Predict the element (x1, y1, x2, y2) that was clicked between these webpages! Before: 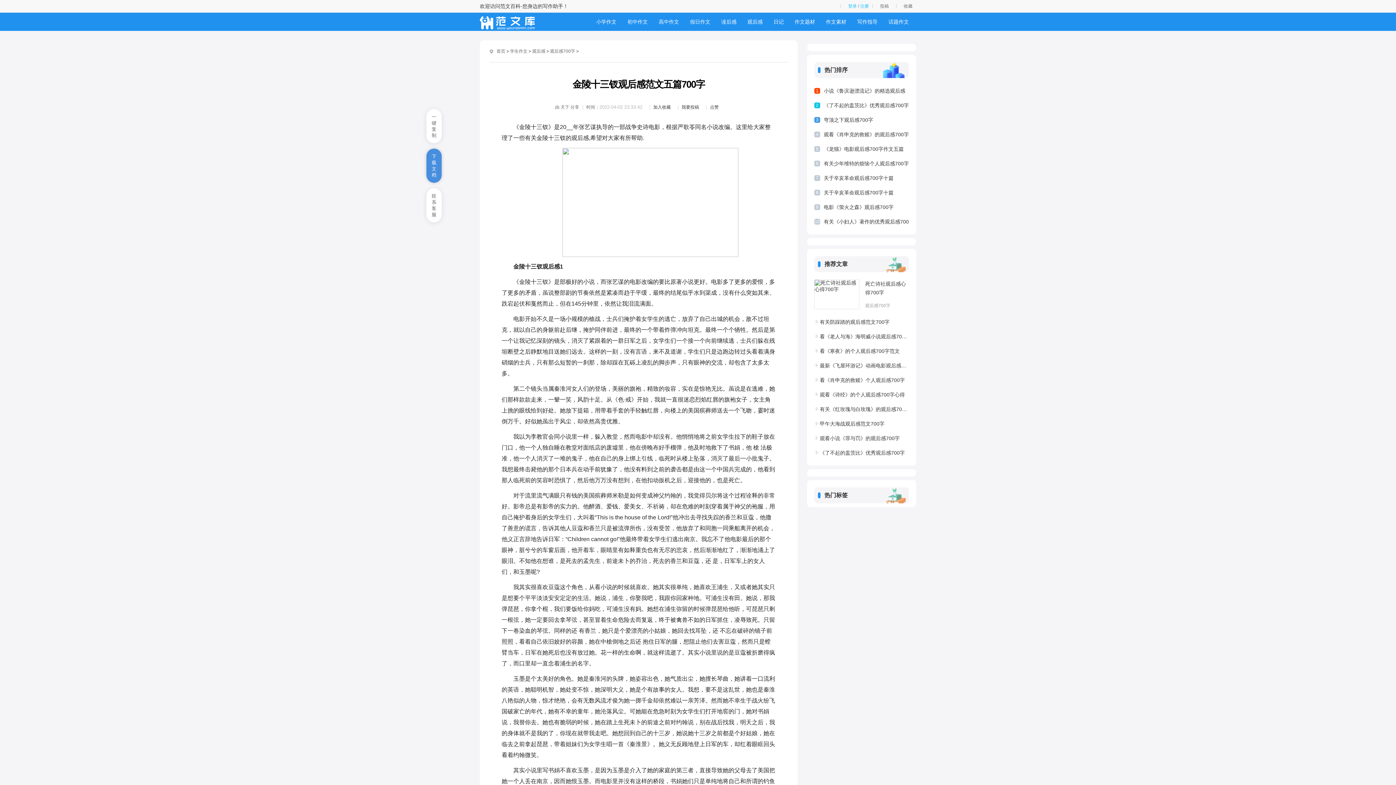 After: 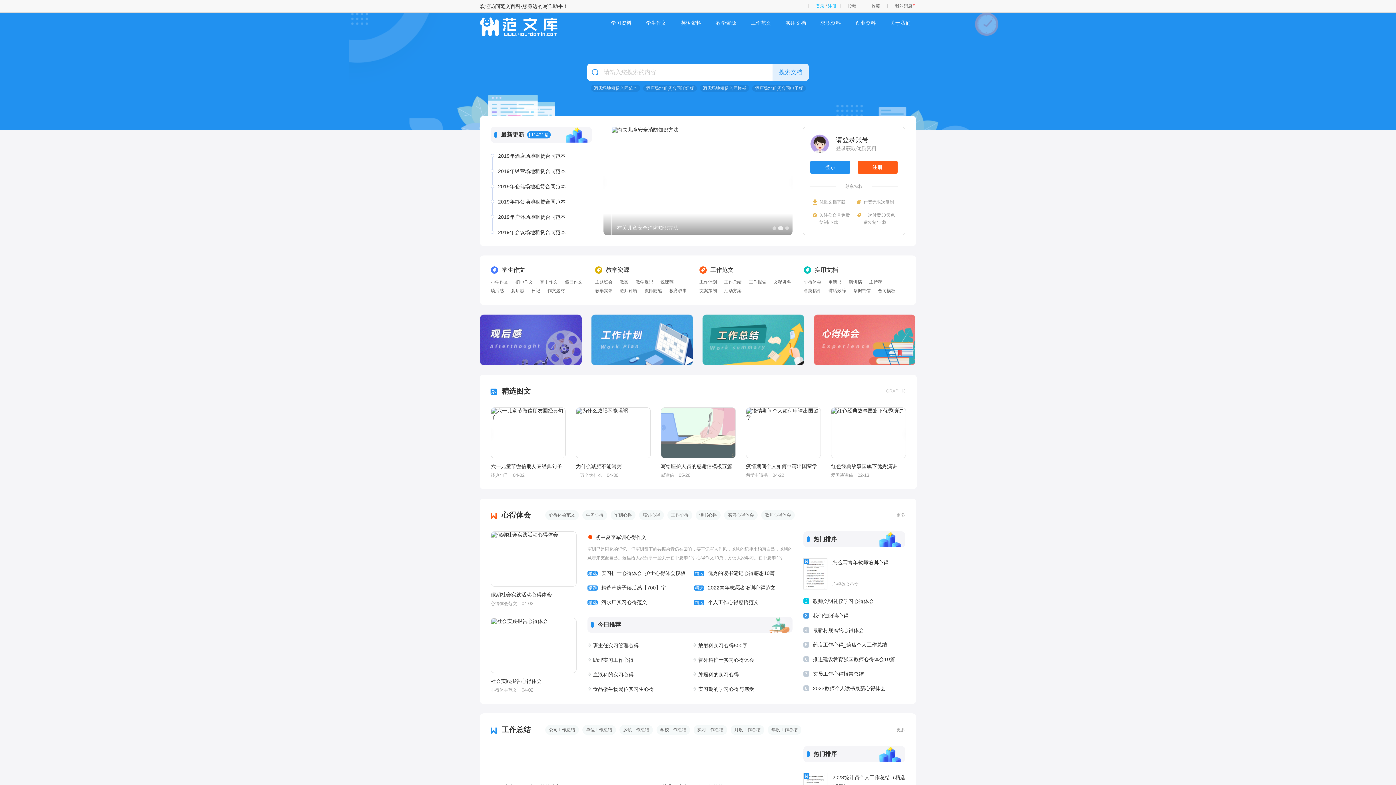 Action: bbox: (480, 14, 545, 31)